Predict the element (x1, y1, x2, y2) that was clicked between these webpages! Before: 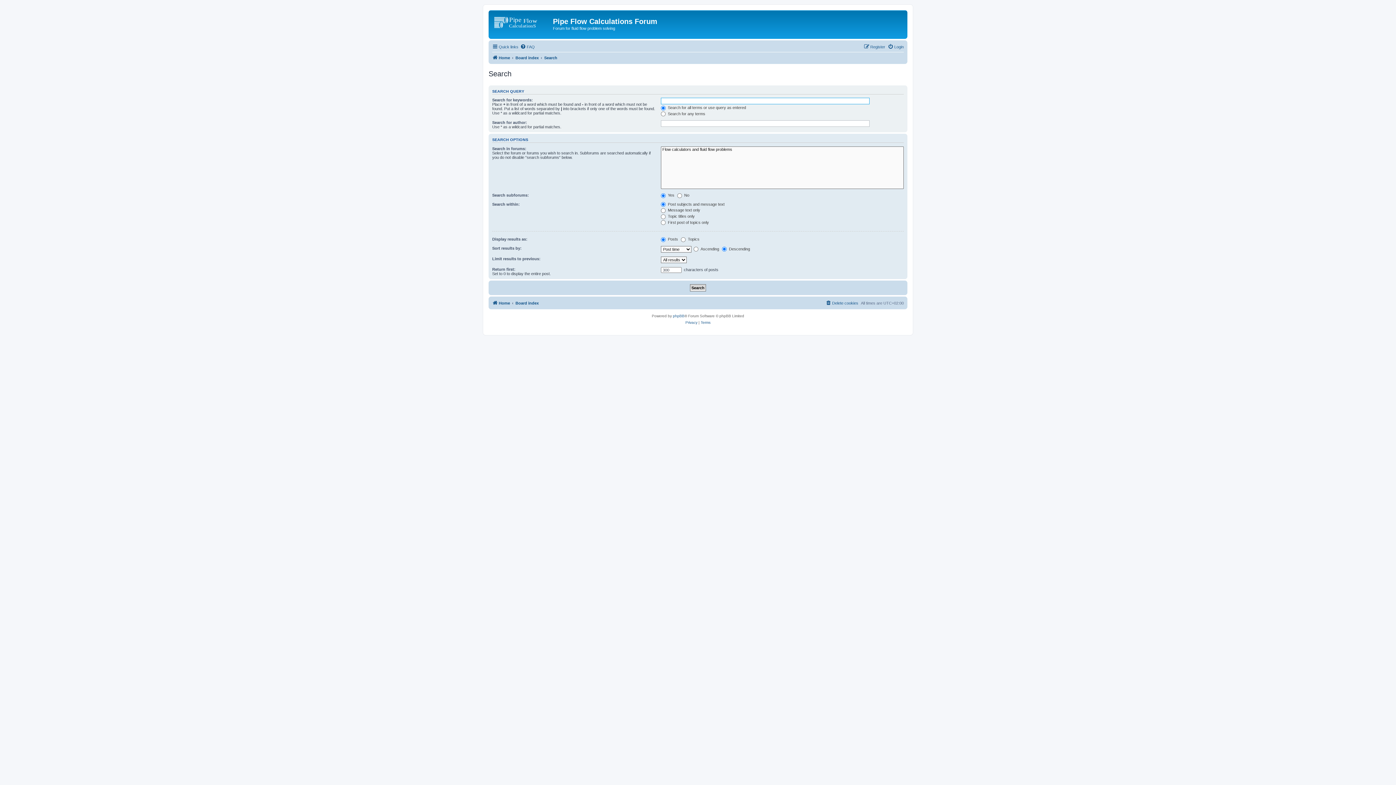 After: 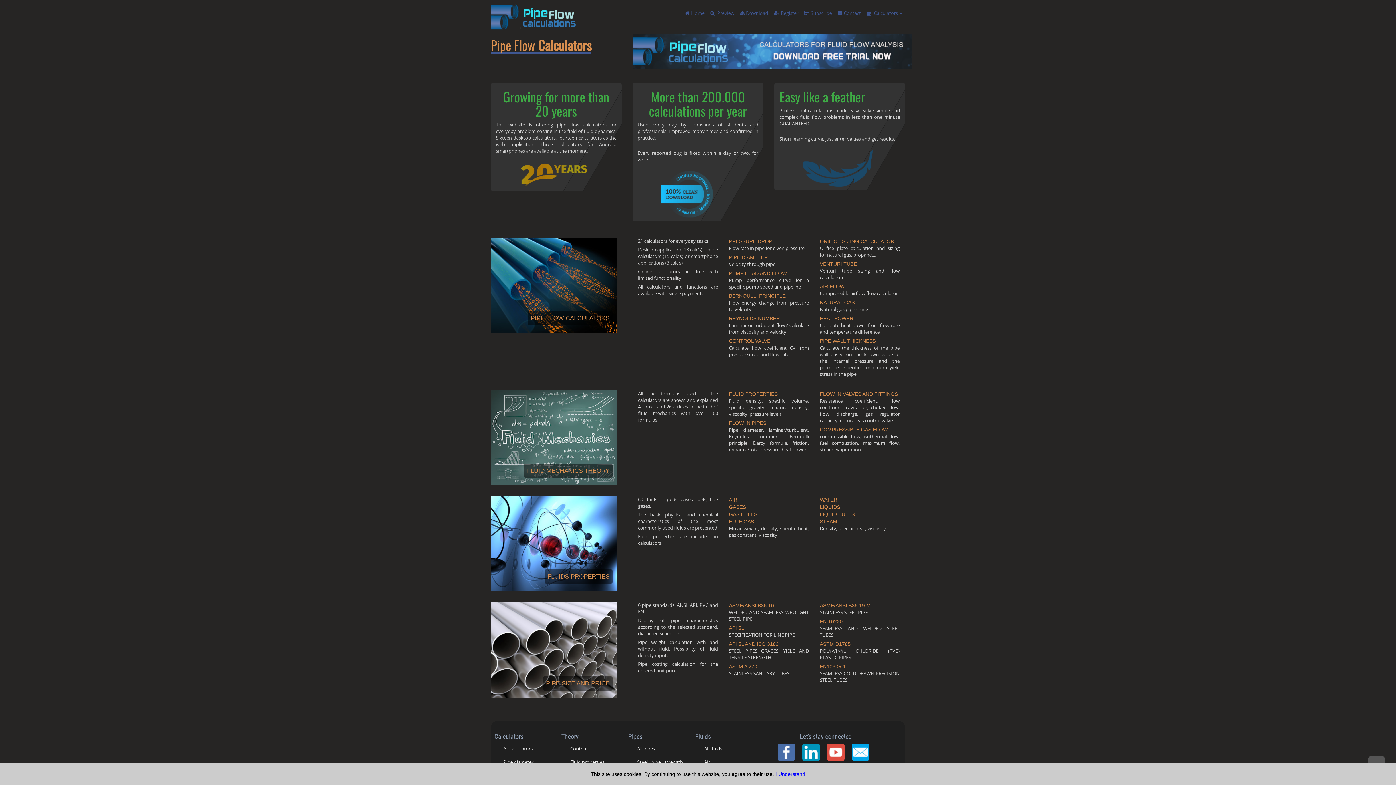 Action: label: Home bbox: (492, 53, 510, 62)